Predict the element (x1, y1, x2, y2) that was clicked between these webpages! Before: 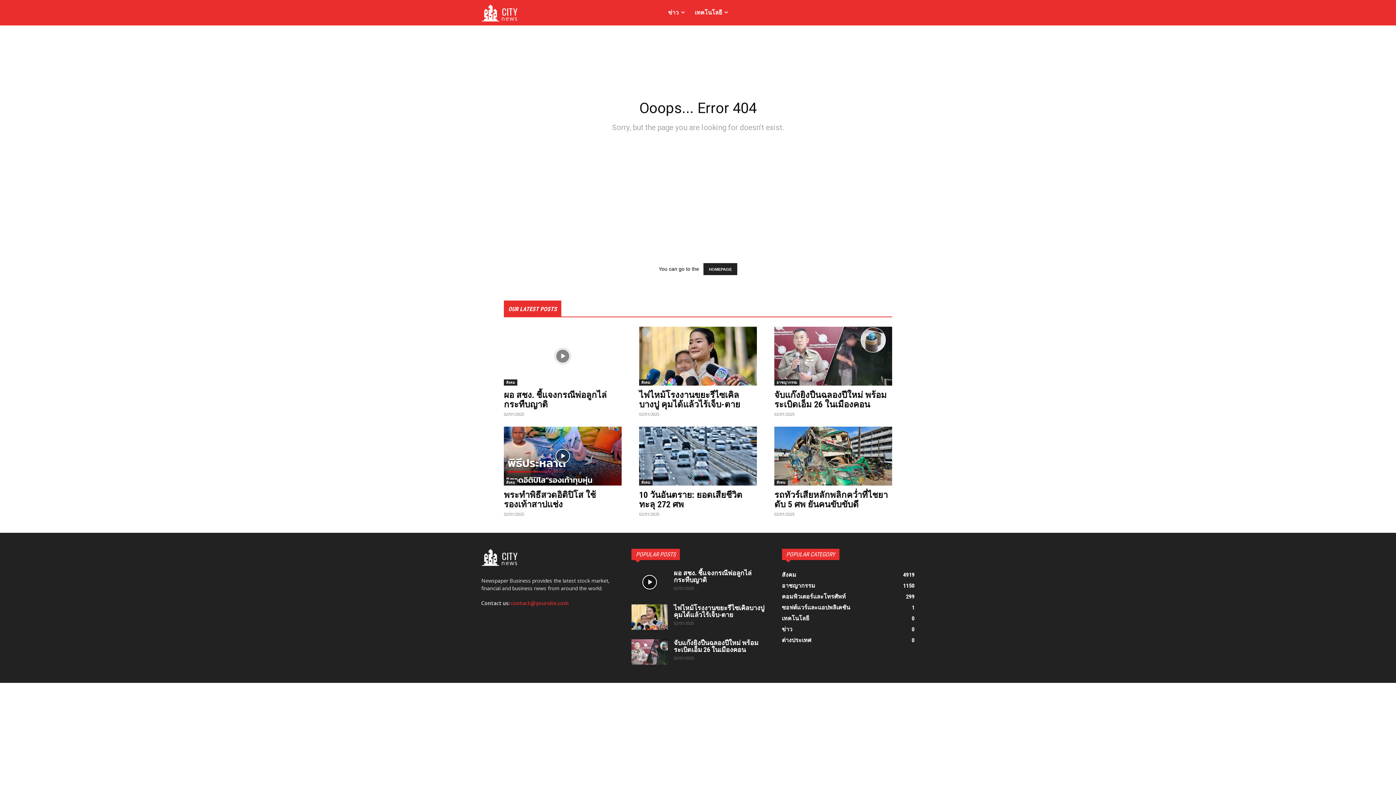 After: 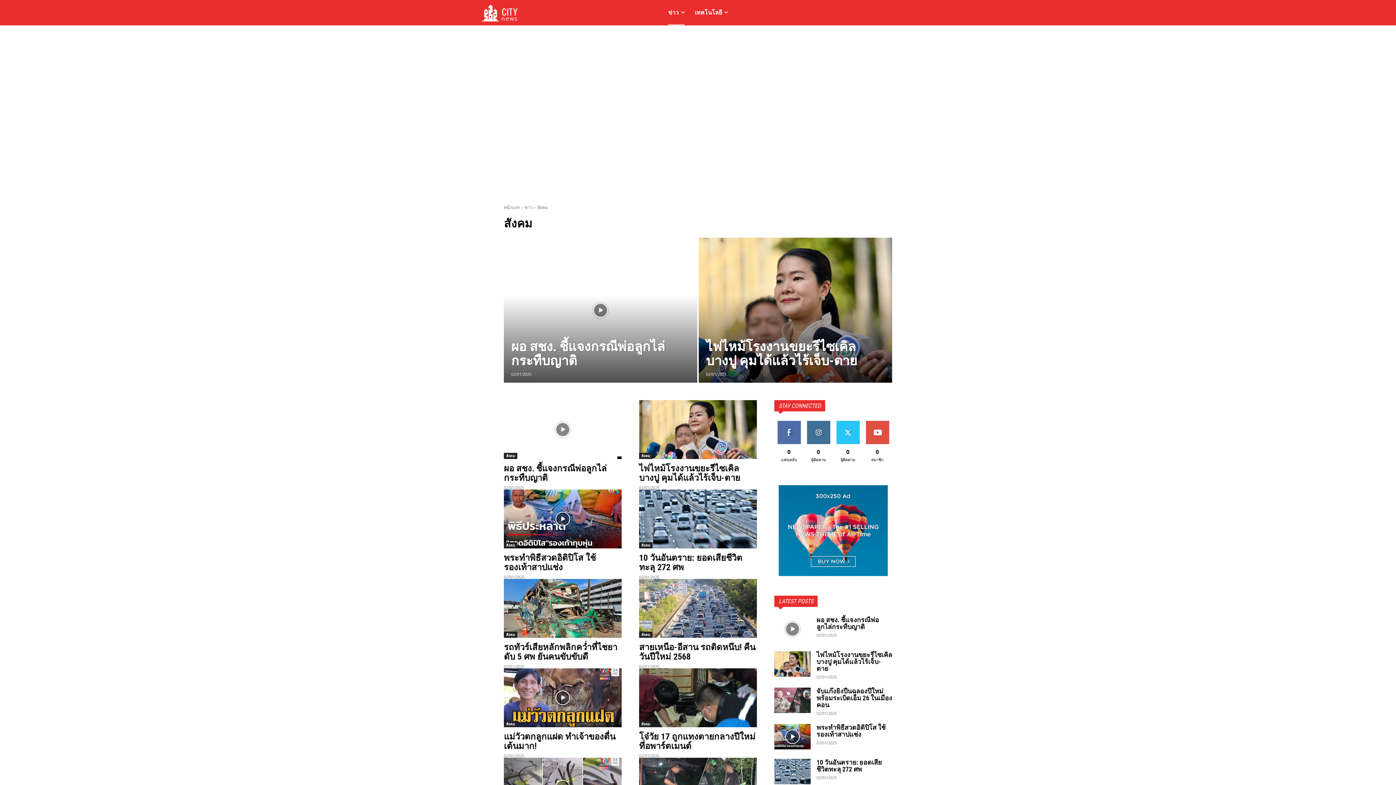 Action: bbox: (782, 569, 914, 580) label: สังคม
4919